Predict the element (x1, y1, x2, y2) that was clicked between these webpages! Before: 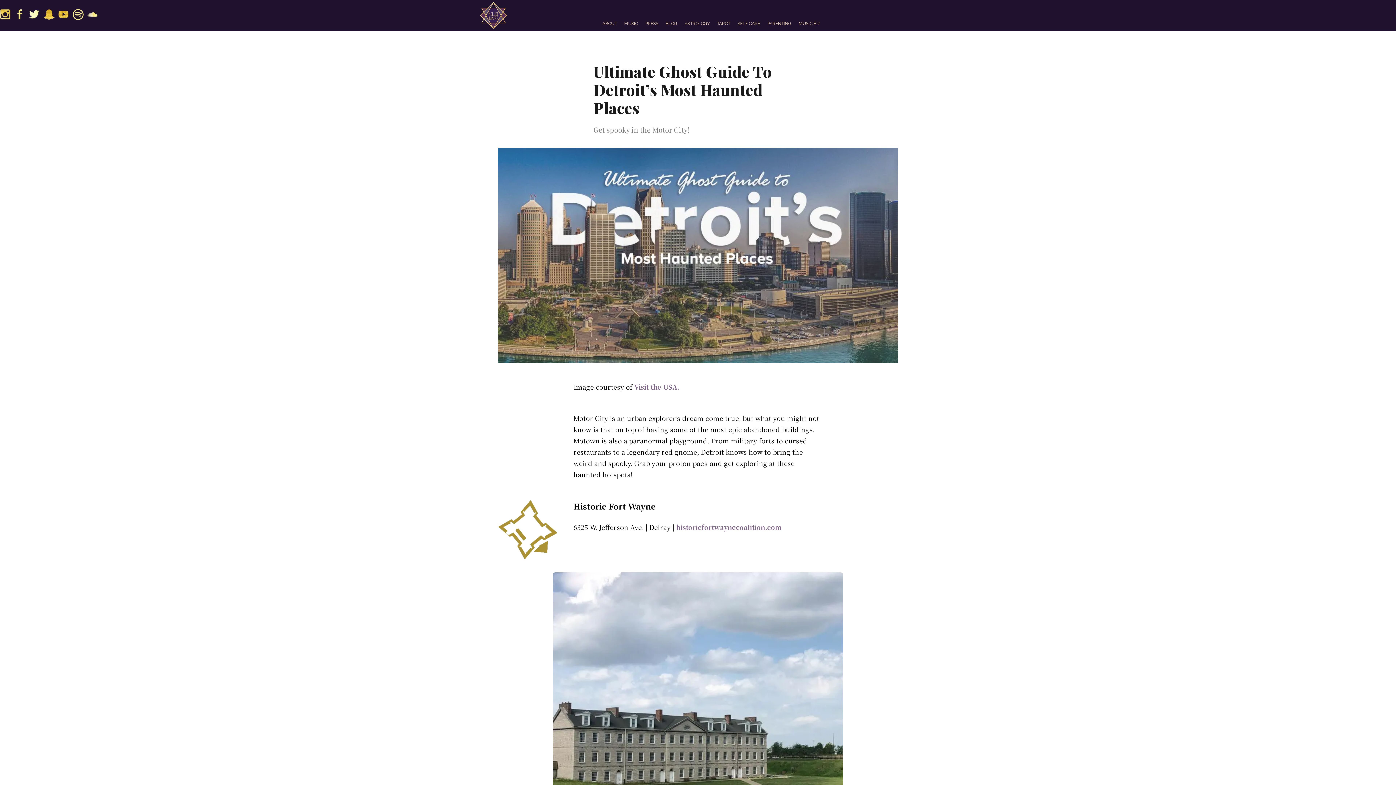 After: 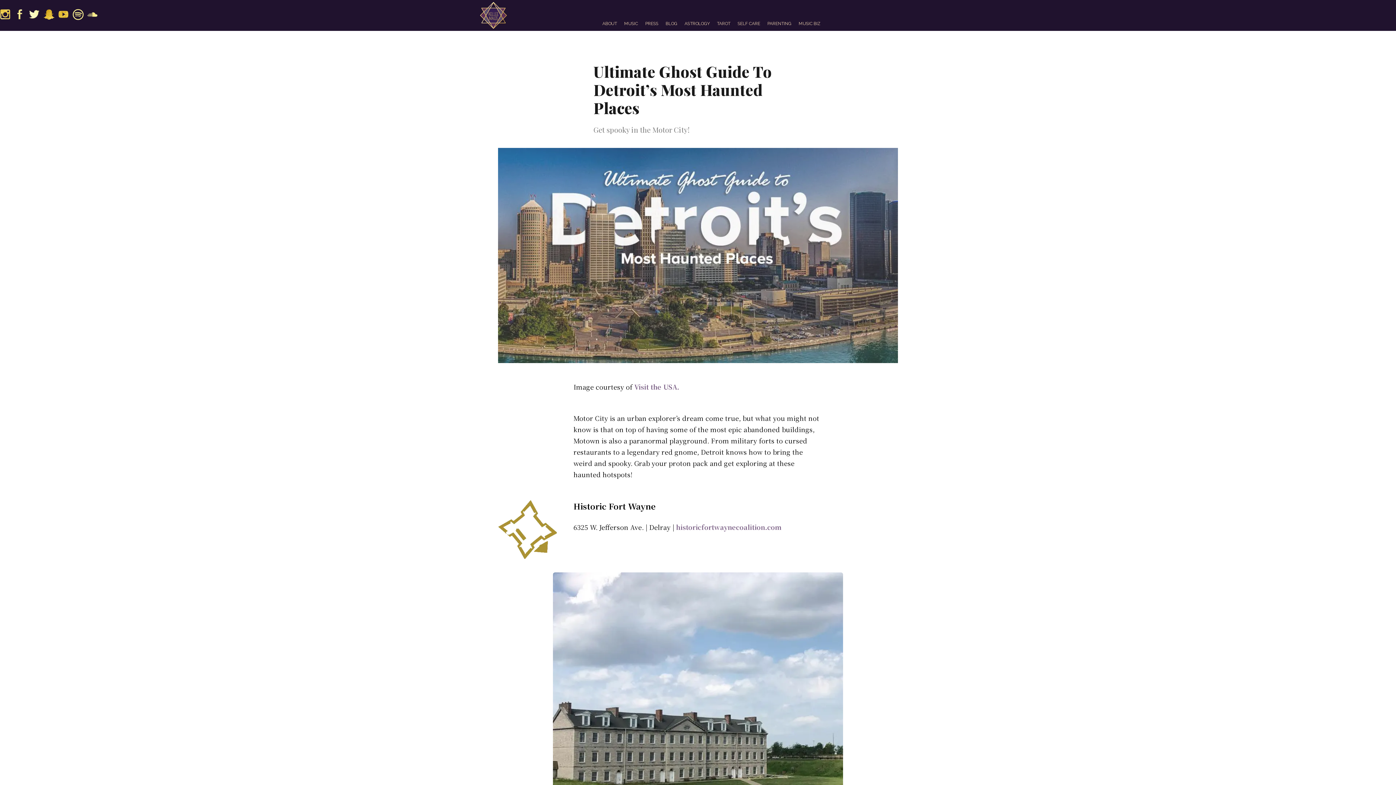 Action: bbox: (72, 9, 83, 20)